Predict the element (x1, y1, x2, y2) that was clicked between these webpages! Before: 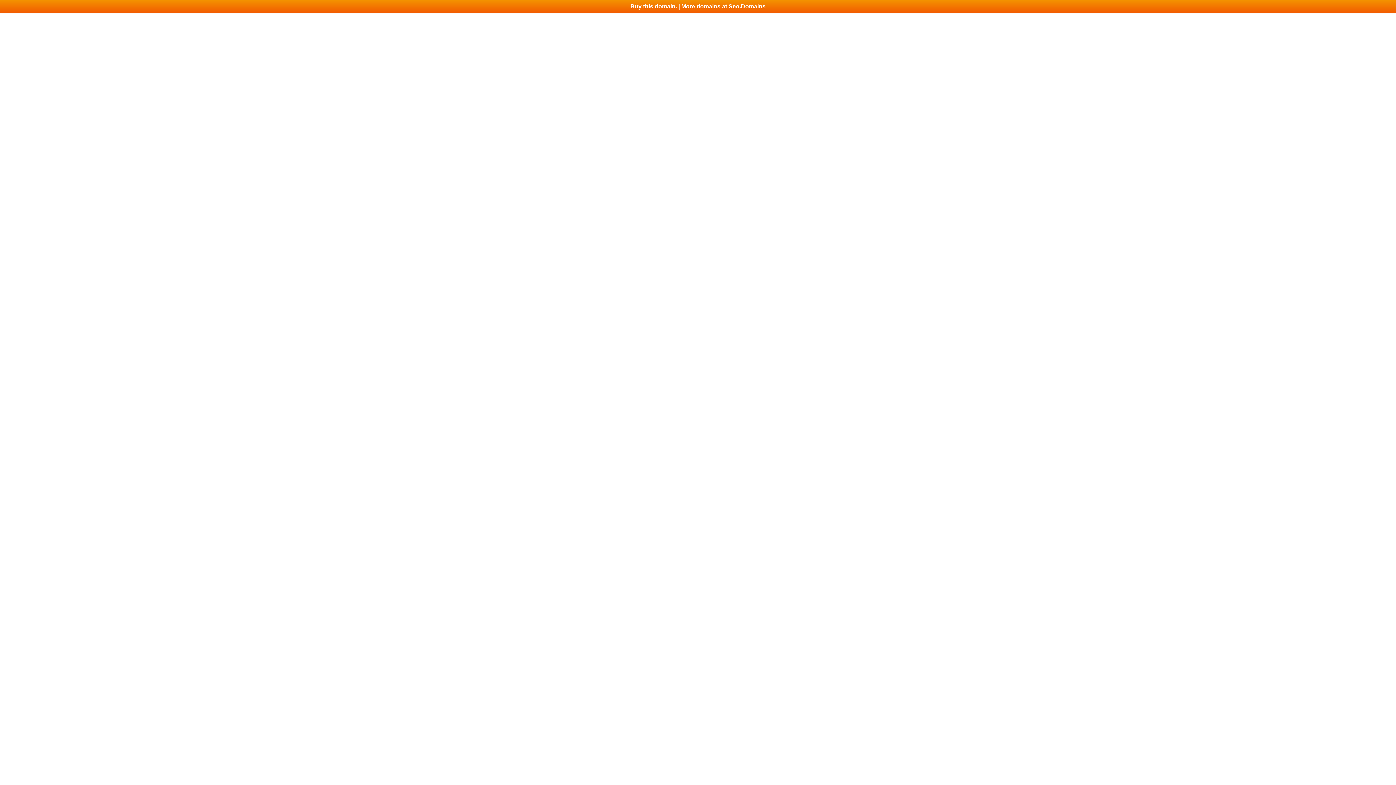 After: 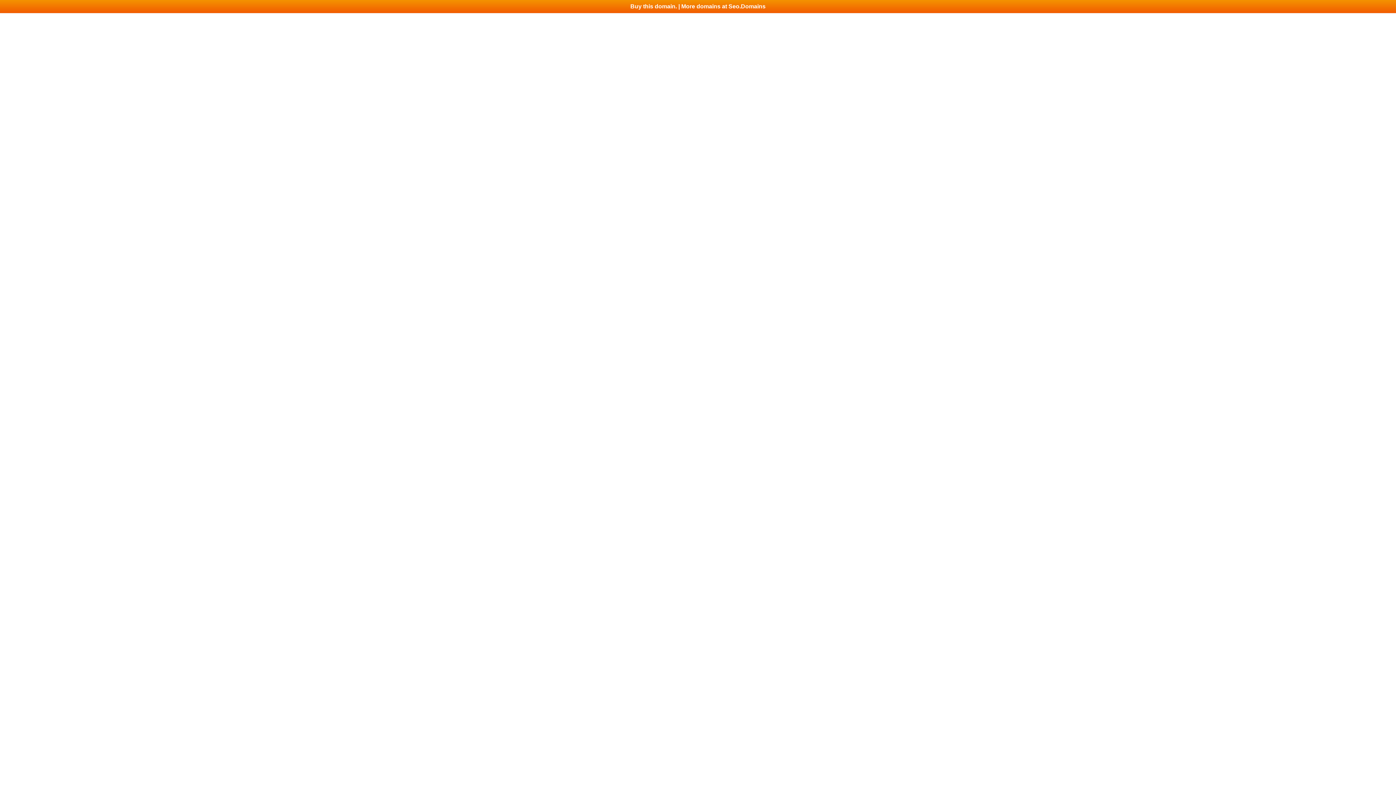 Action: label: Buy this domain. | More domains at Seo.Domains bbox: (0, 0, 1396, 13)